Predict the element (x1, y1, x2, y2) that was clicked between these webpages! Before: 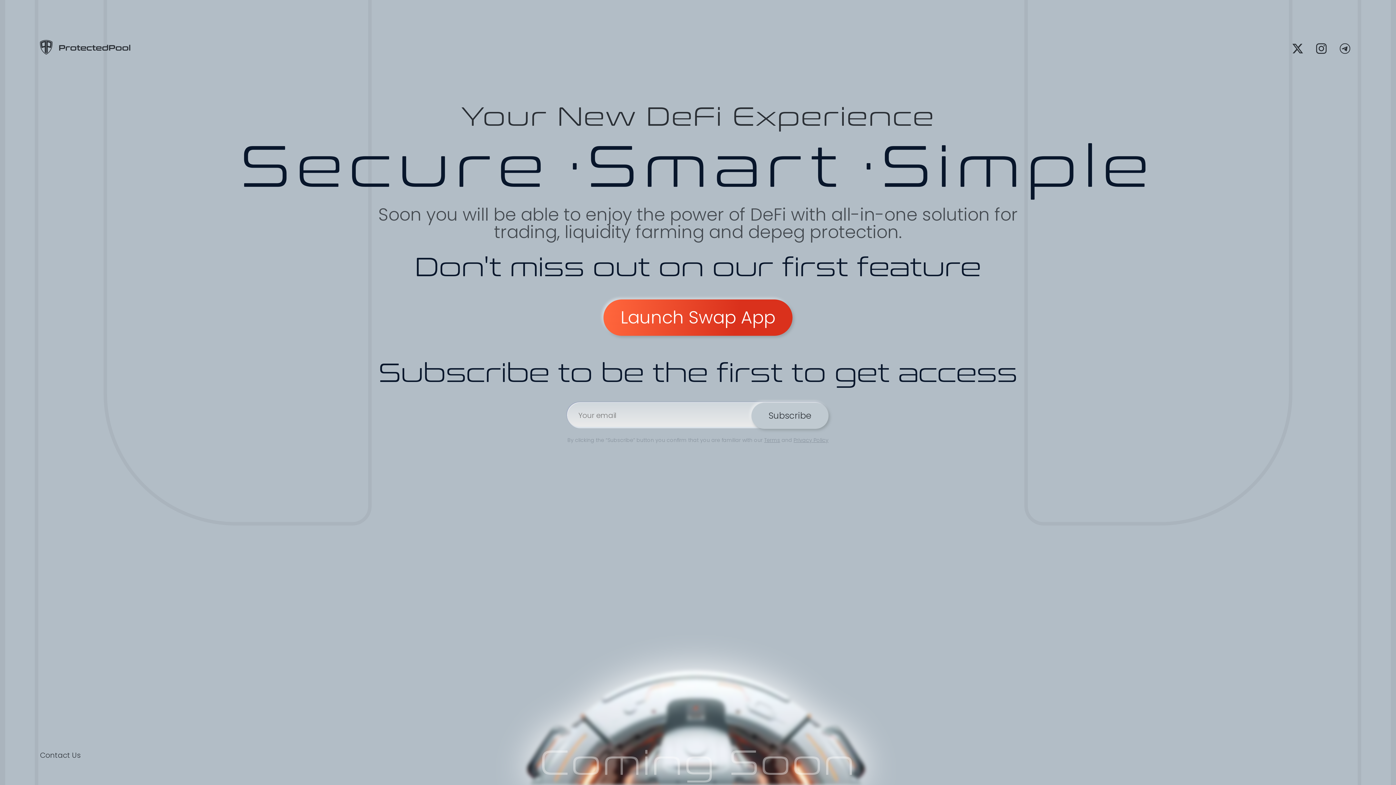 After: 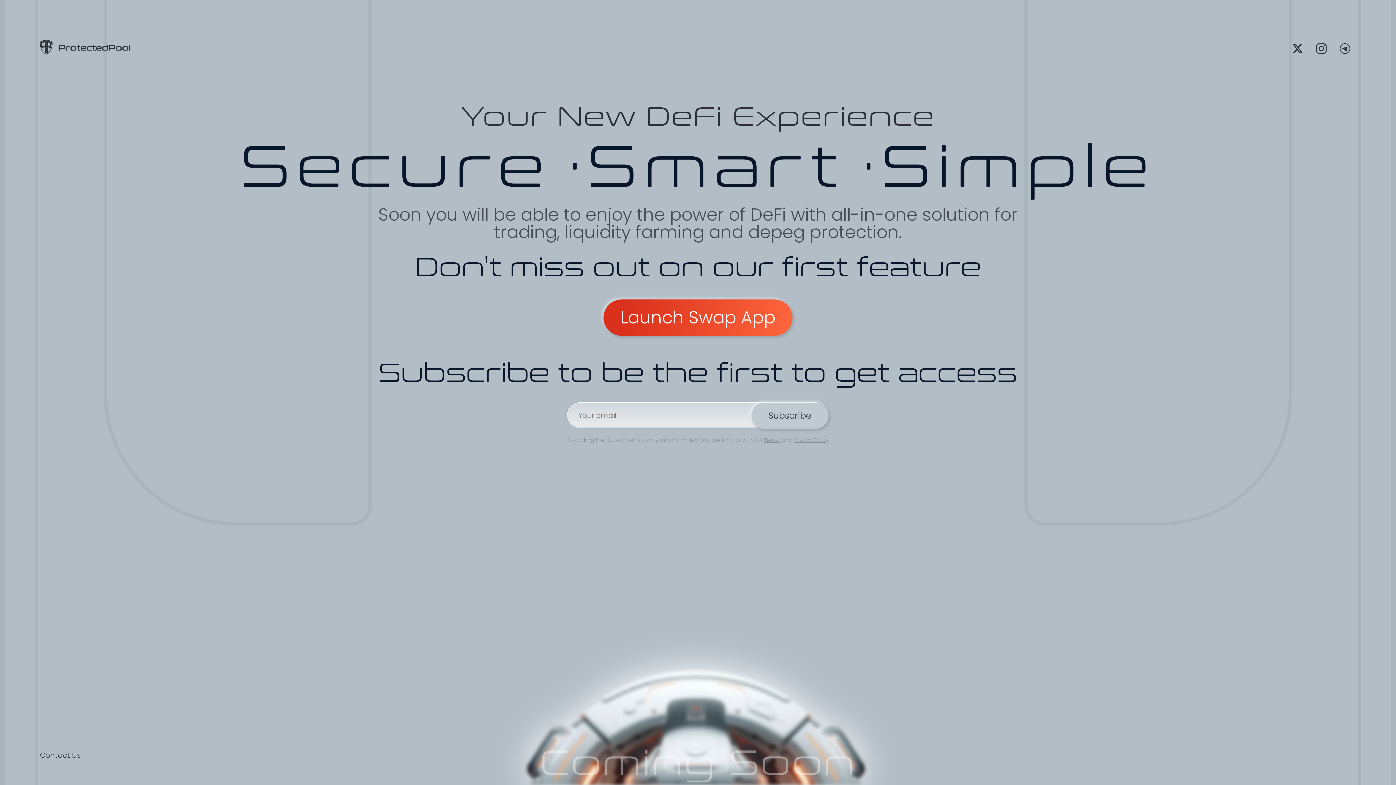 Action: bbox: (603, 282, 792, 336) label: Launch Swap App